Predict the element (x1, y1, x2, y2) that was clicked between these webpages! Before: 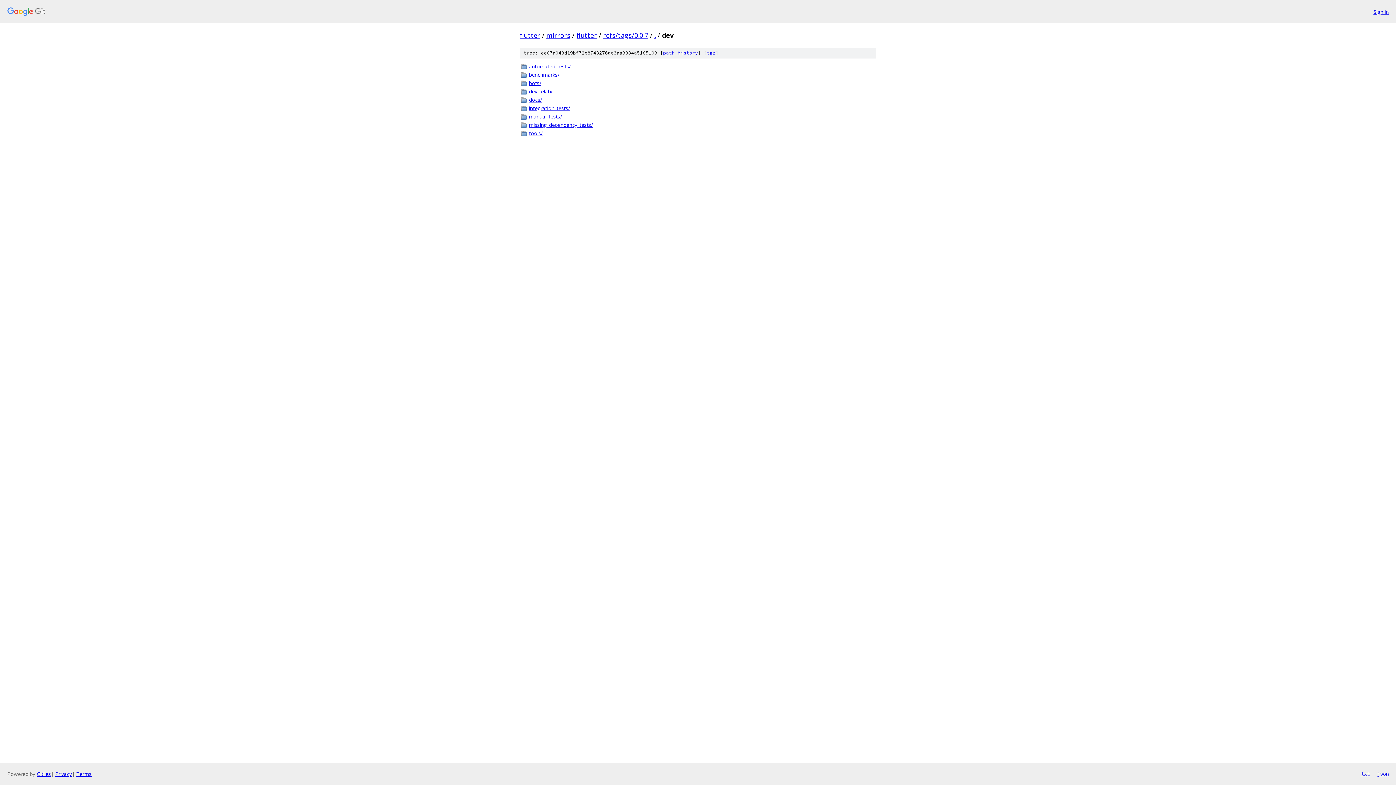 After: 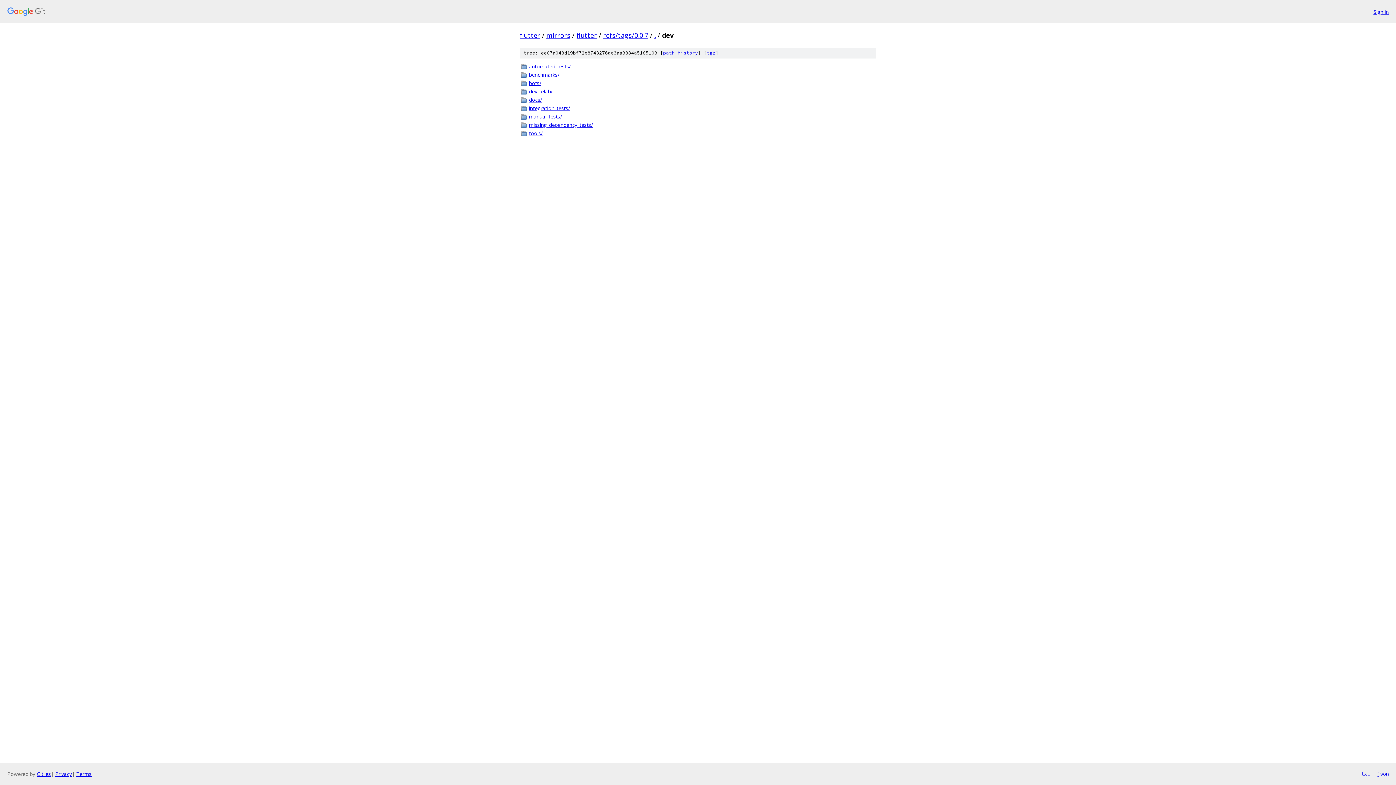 Action: bbox: (1377, 770, 1389, 778) label: json